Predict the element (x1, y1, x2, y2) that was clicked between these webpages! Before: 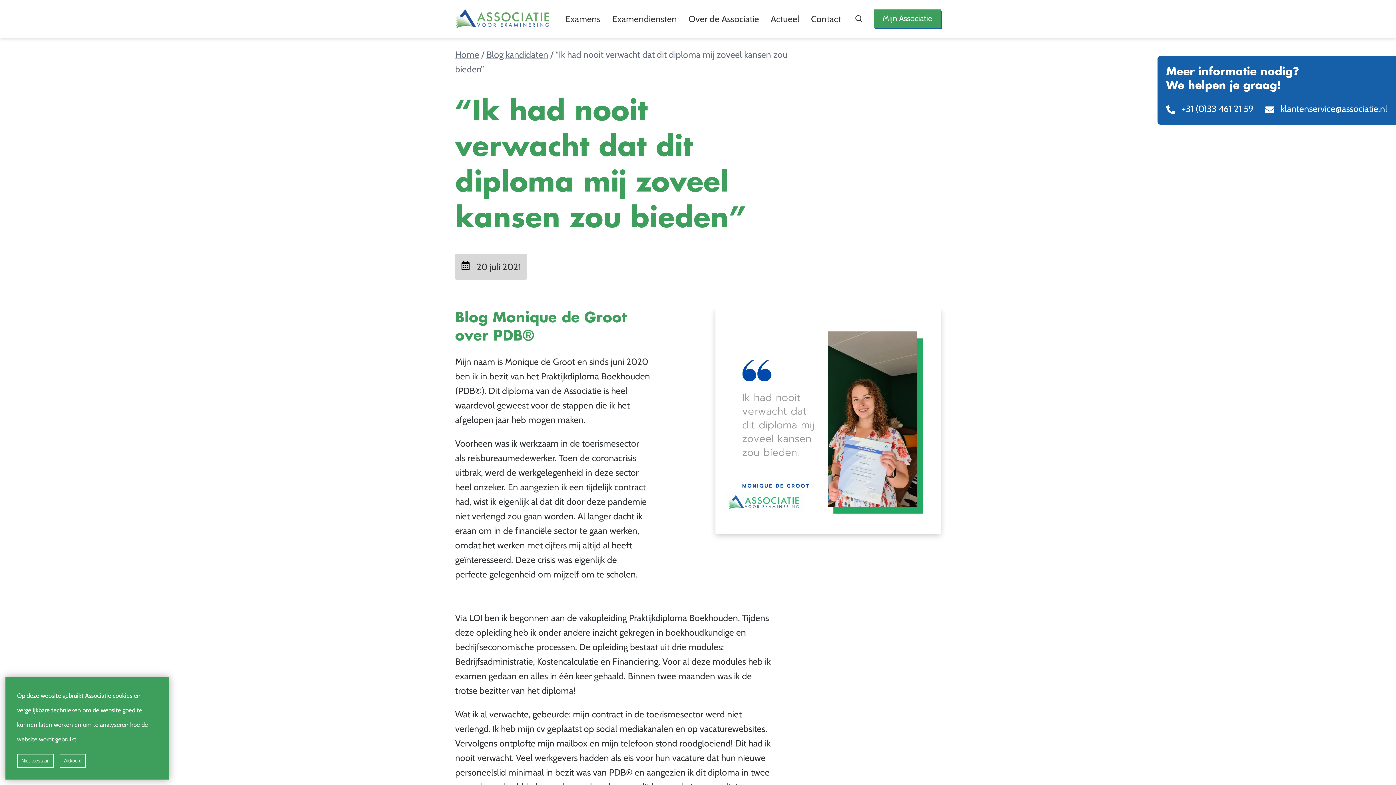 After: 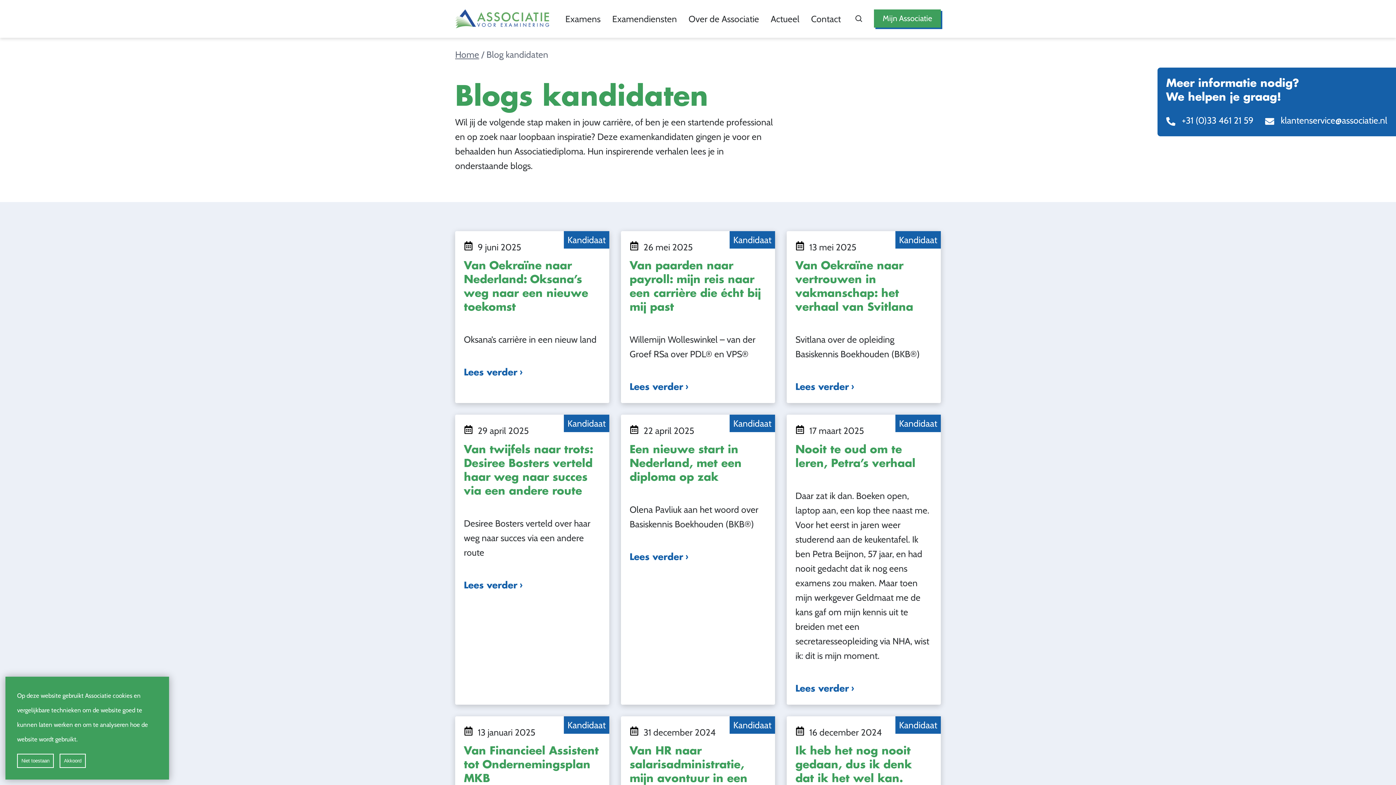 Action: bbox: (486, 49, 548, 60) label: Blog kandidaten